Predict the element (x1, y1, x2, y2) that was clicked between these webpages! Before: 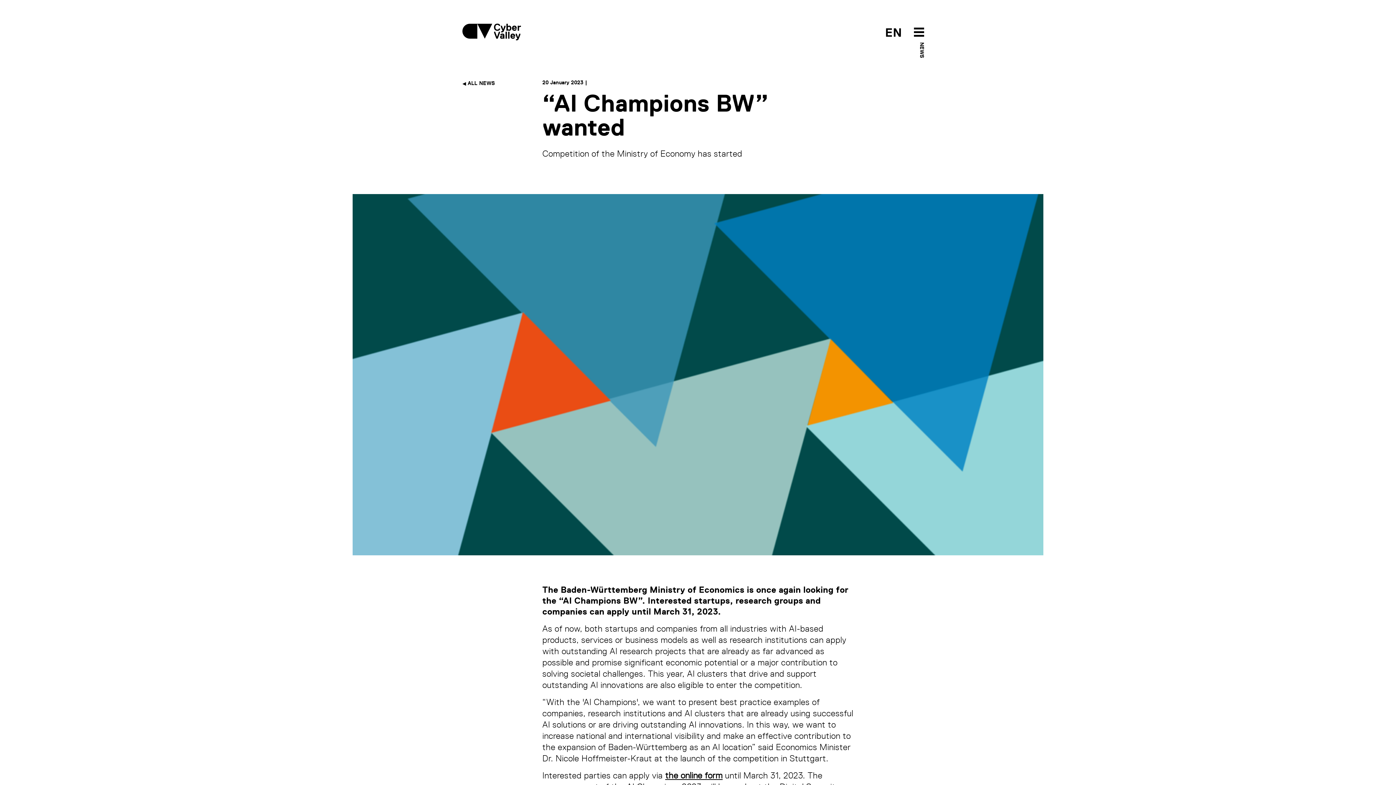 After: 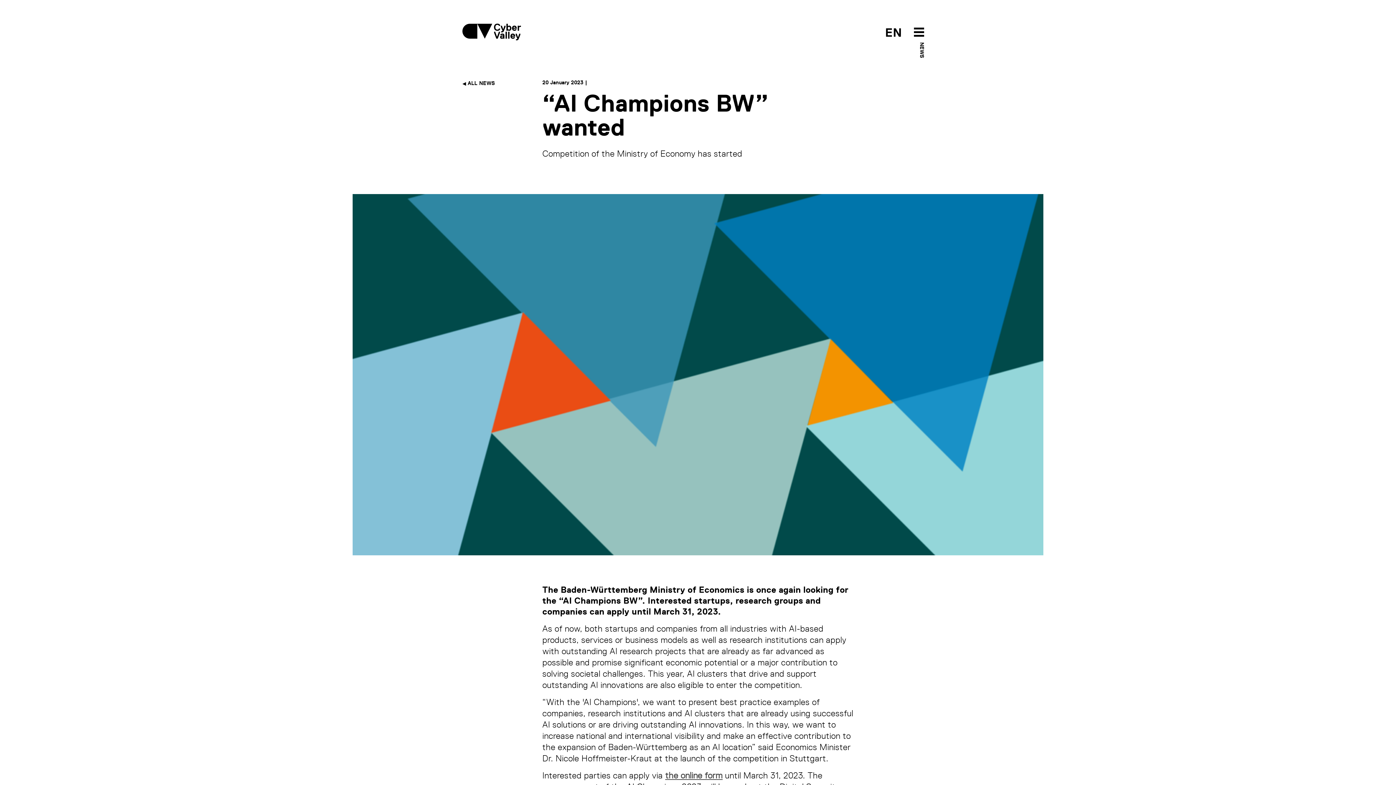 Action: label: the online form bbox: (665, 770, 722, 780)